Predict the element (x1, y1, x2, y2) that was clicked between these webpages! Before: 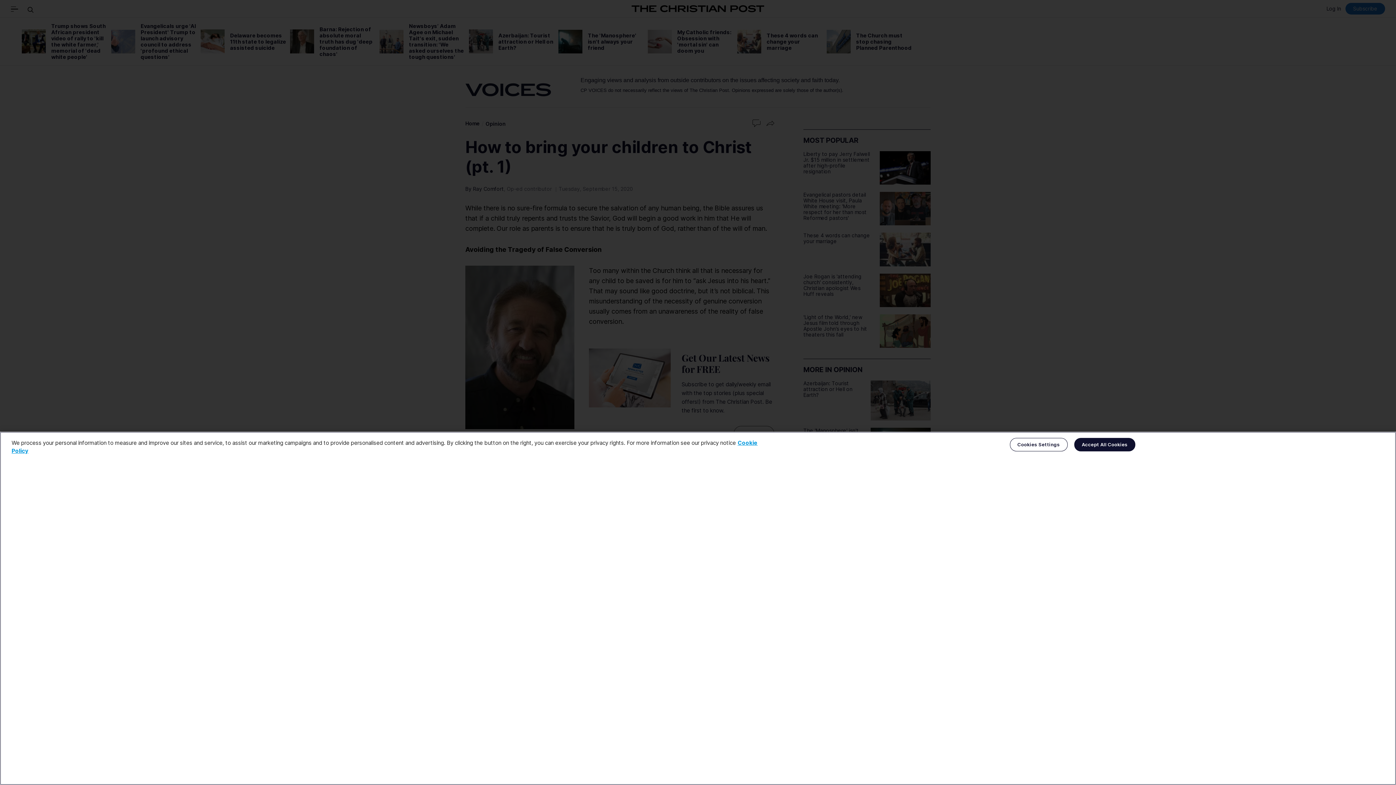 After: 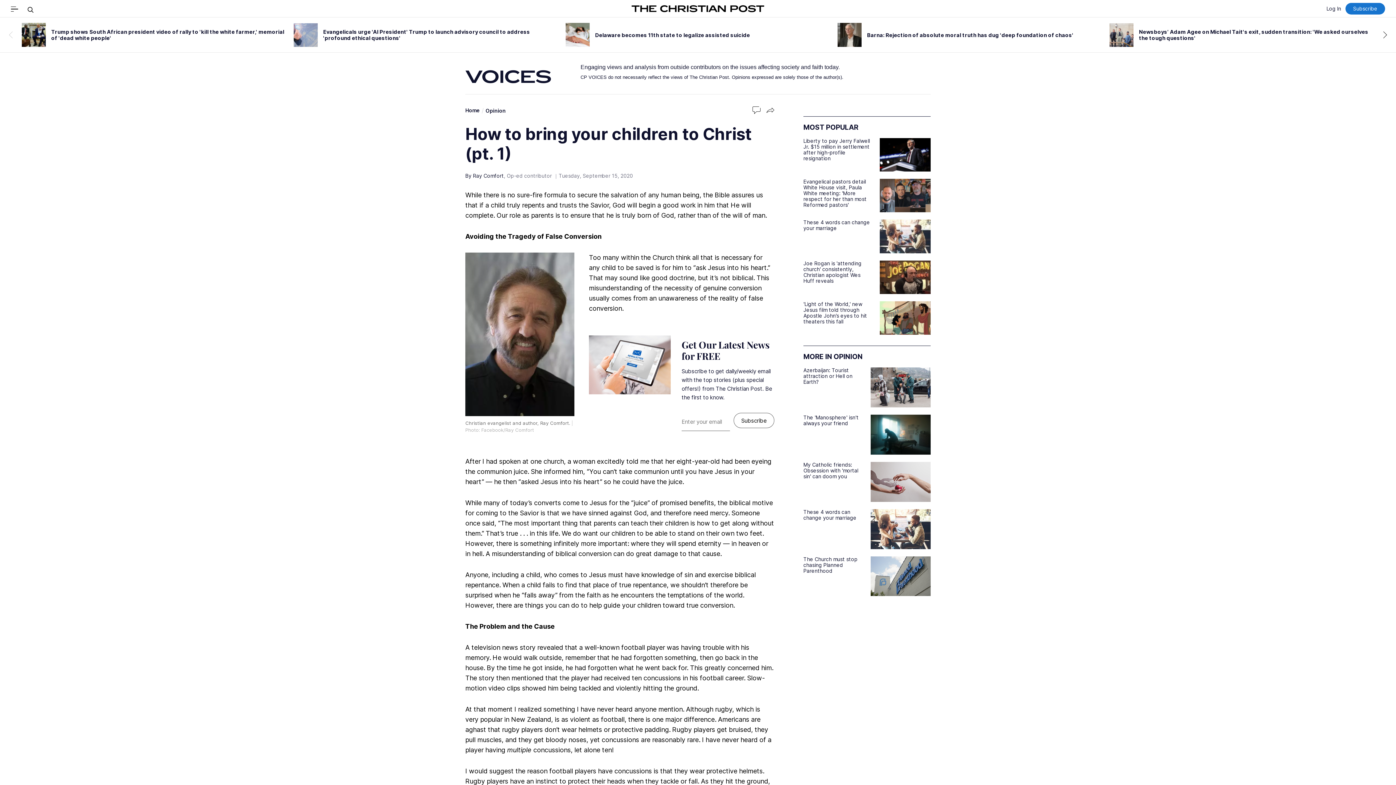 Action: label: Accept All Cookies bbox: (1074, 438, 1135, 451)